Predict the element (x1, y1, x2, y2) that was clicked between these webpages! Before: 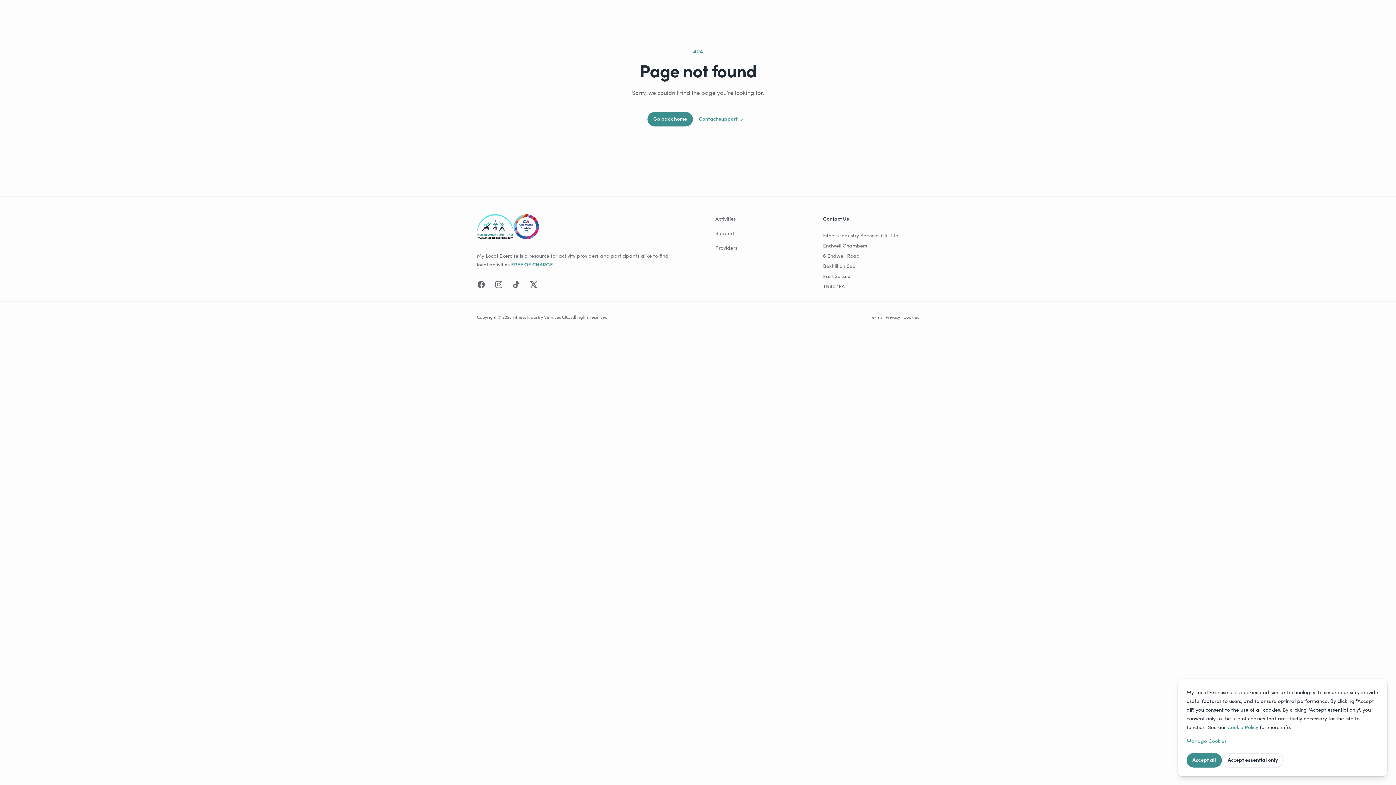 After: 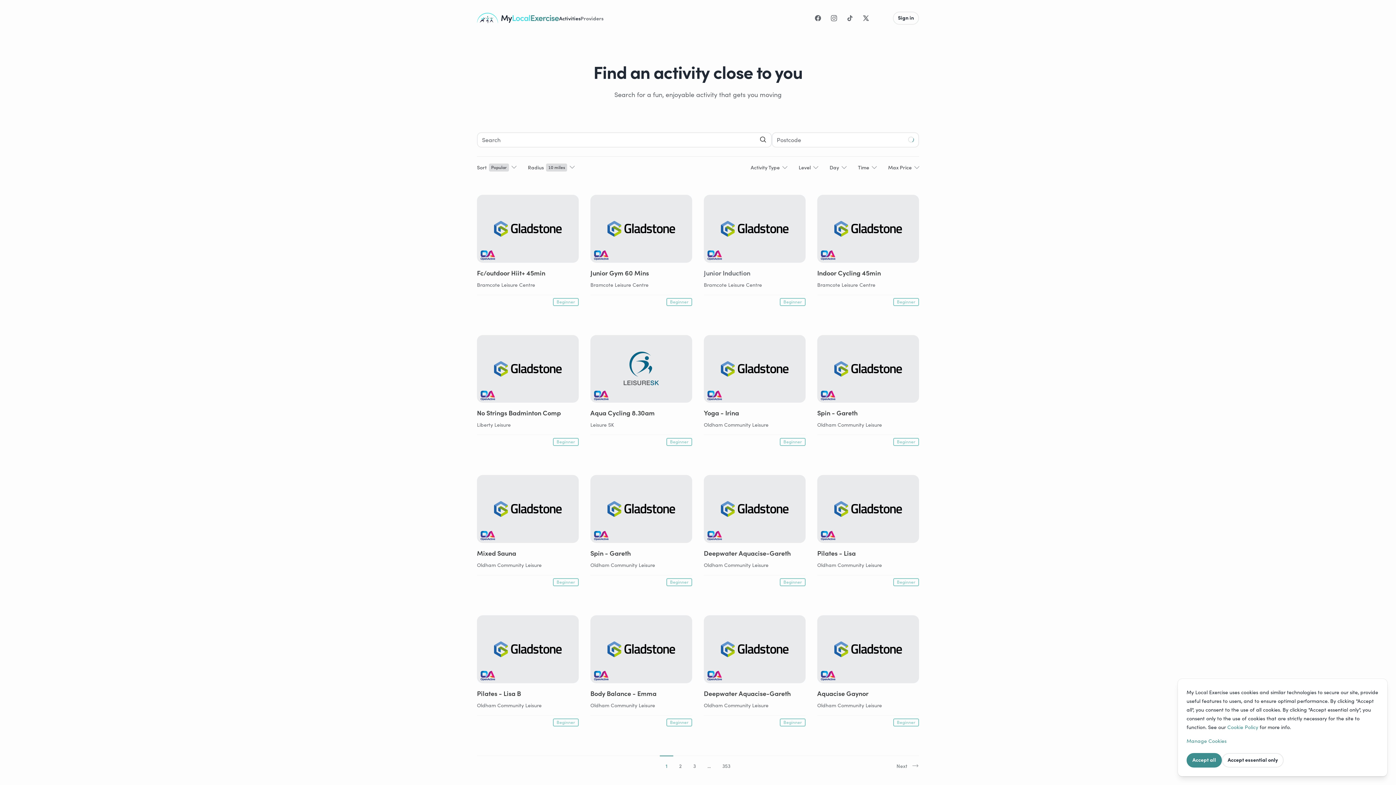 Action: bbox: (715, 214, 811, 222) label: Activities